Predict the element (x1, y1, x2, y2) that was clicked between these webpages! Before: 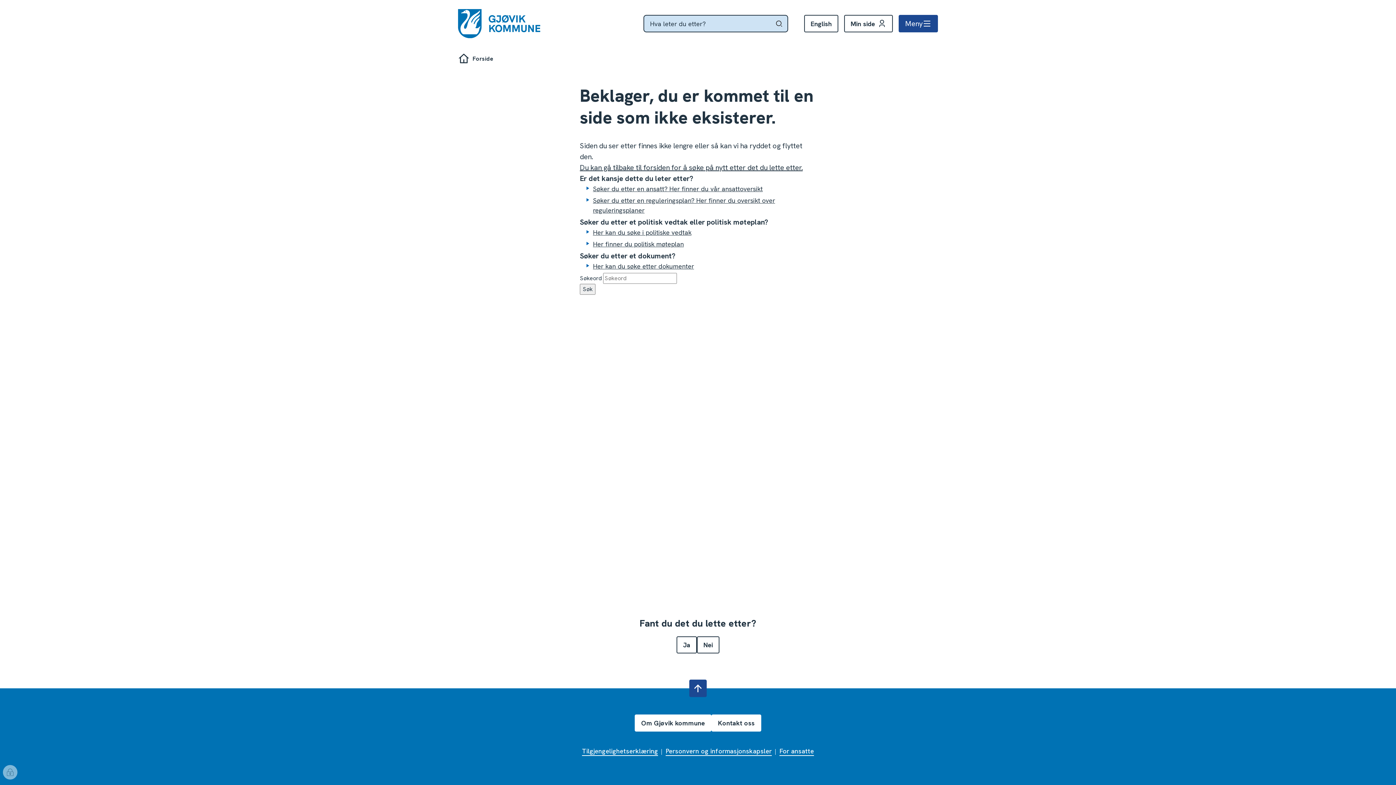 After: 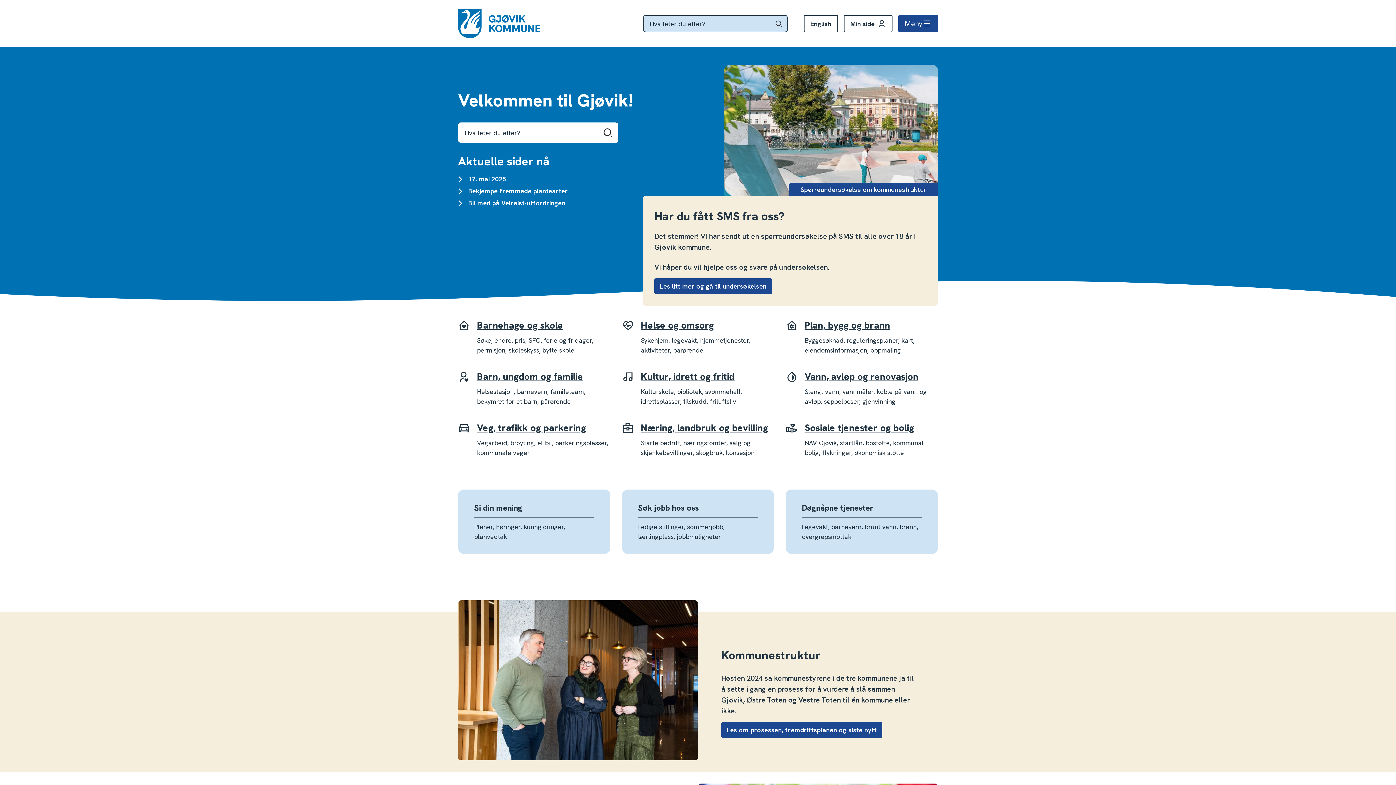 Action: bbox: (580, 162, 802, 172) label: Du kan gå tilbake til forsiden for å søke på nytt etter det du lette etter.